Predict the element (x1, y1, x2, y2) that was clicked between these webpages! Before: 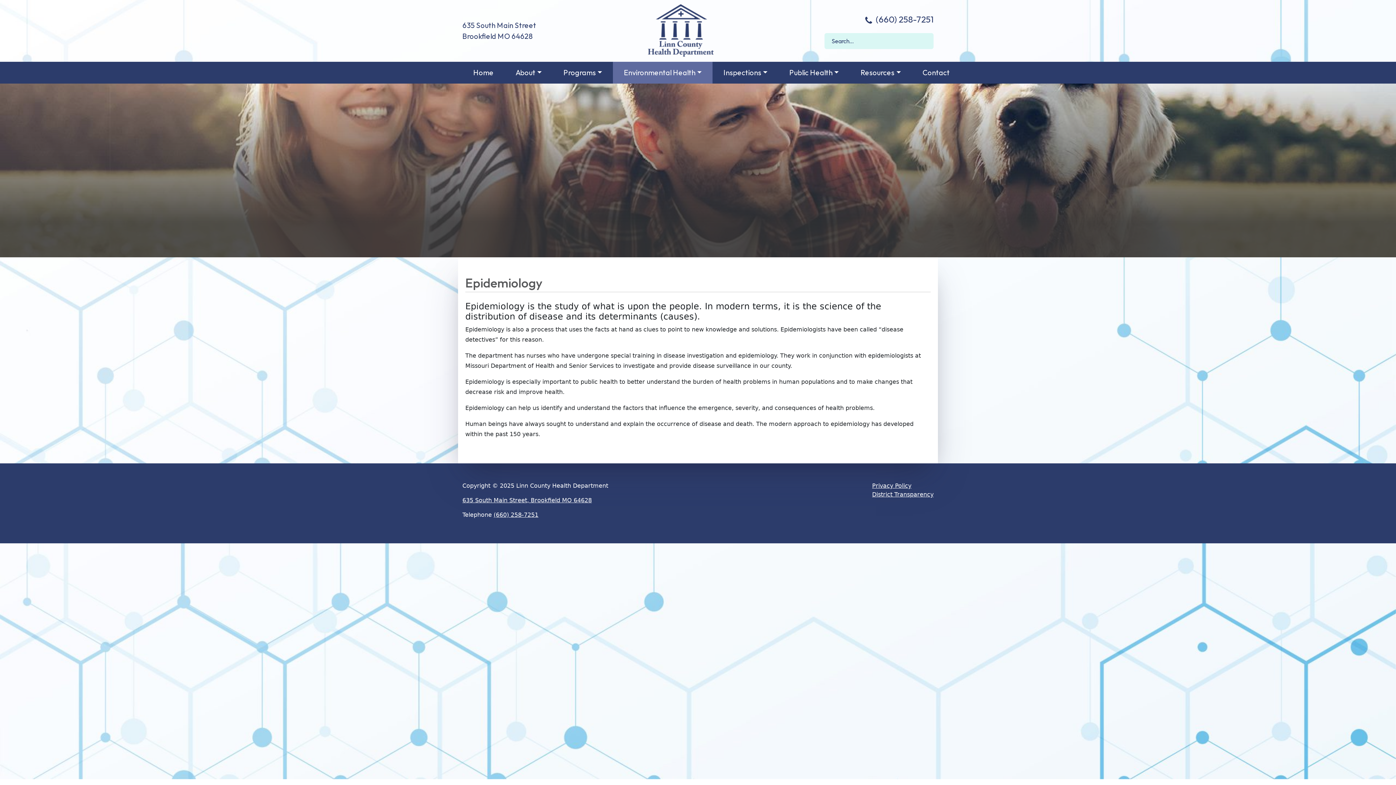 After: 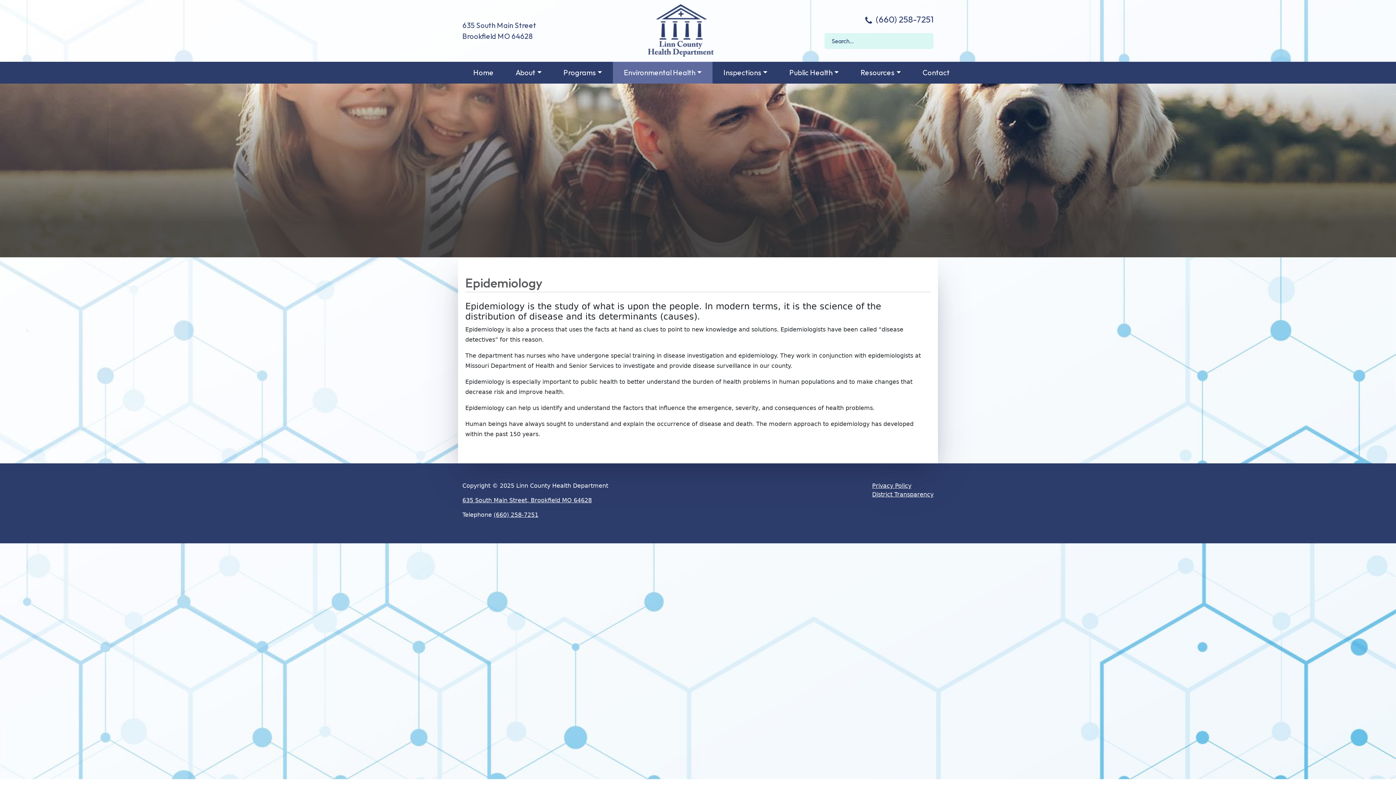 Action: bbox: (462, 497, 592, 504) label: 635 South Main Street, Brookfield MO 64628